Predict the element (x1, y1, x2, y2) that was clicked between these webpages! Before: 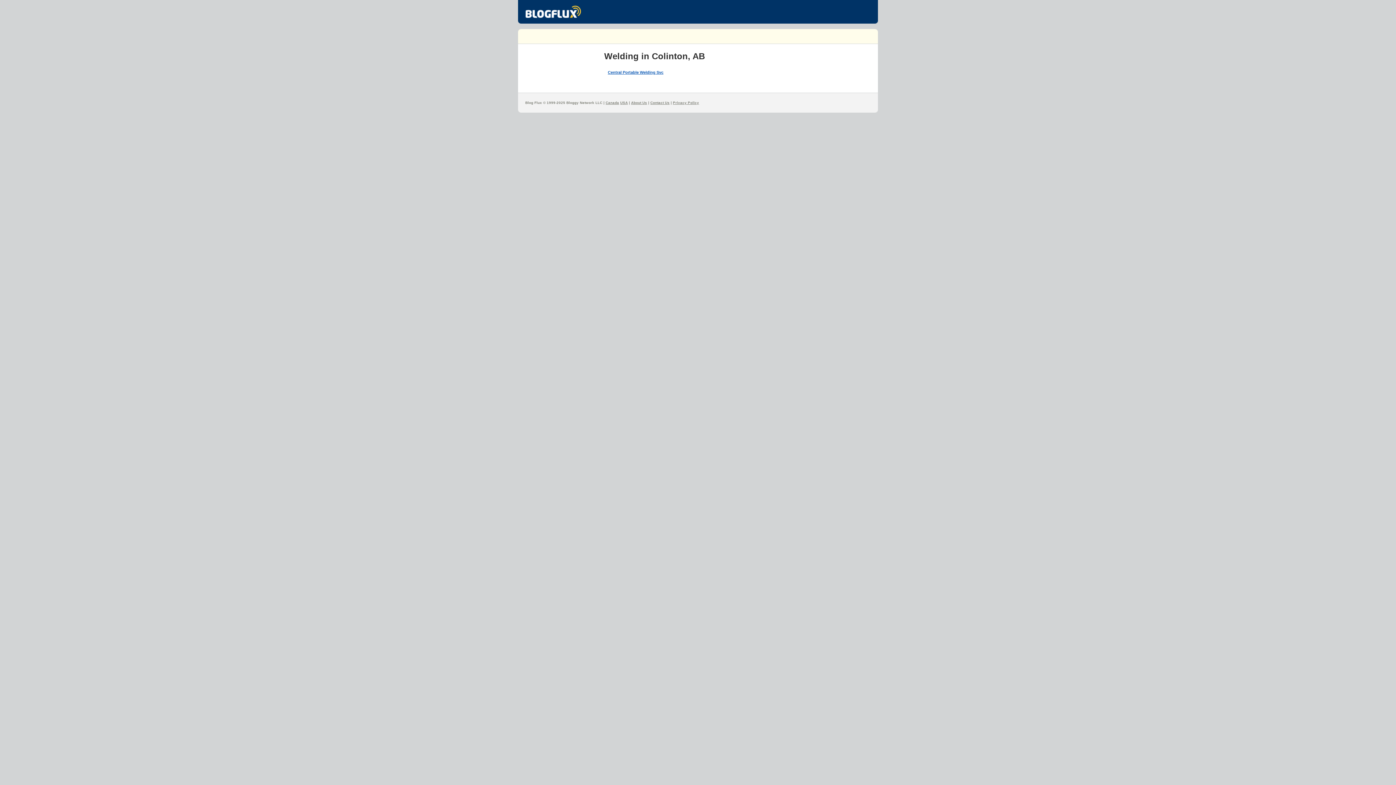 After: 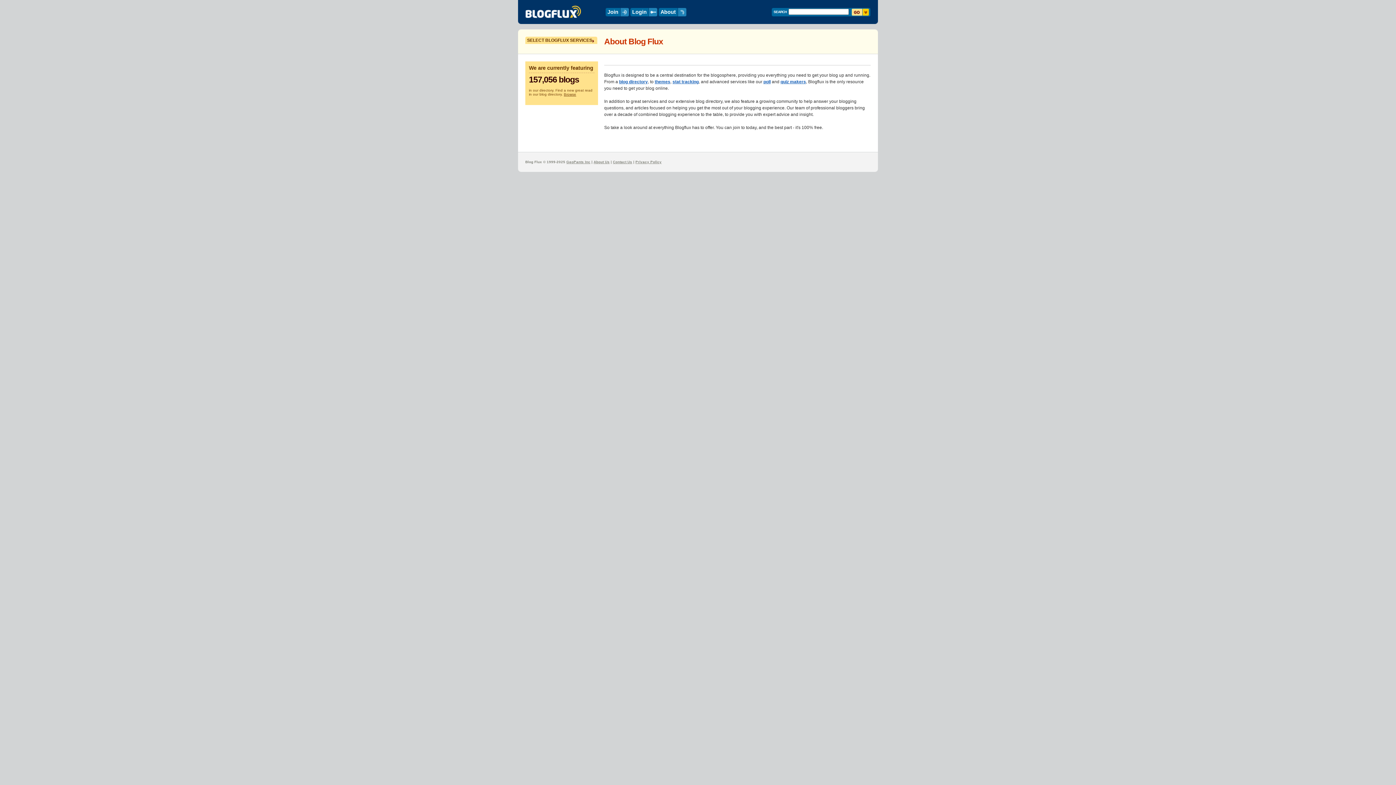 Action: bbox: (631, 100, 647, 104) label: About Us